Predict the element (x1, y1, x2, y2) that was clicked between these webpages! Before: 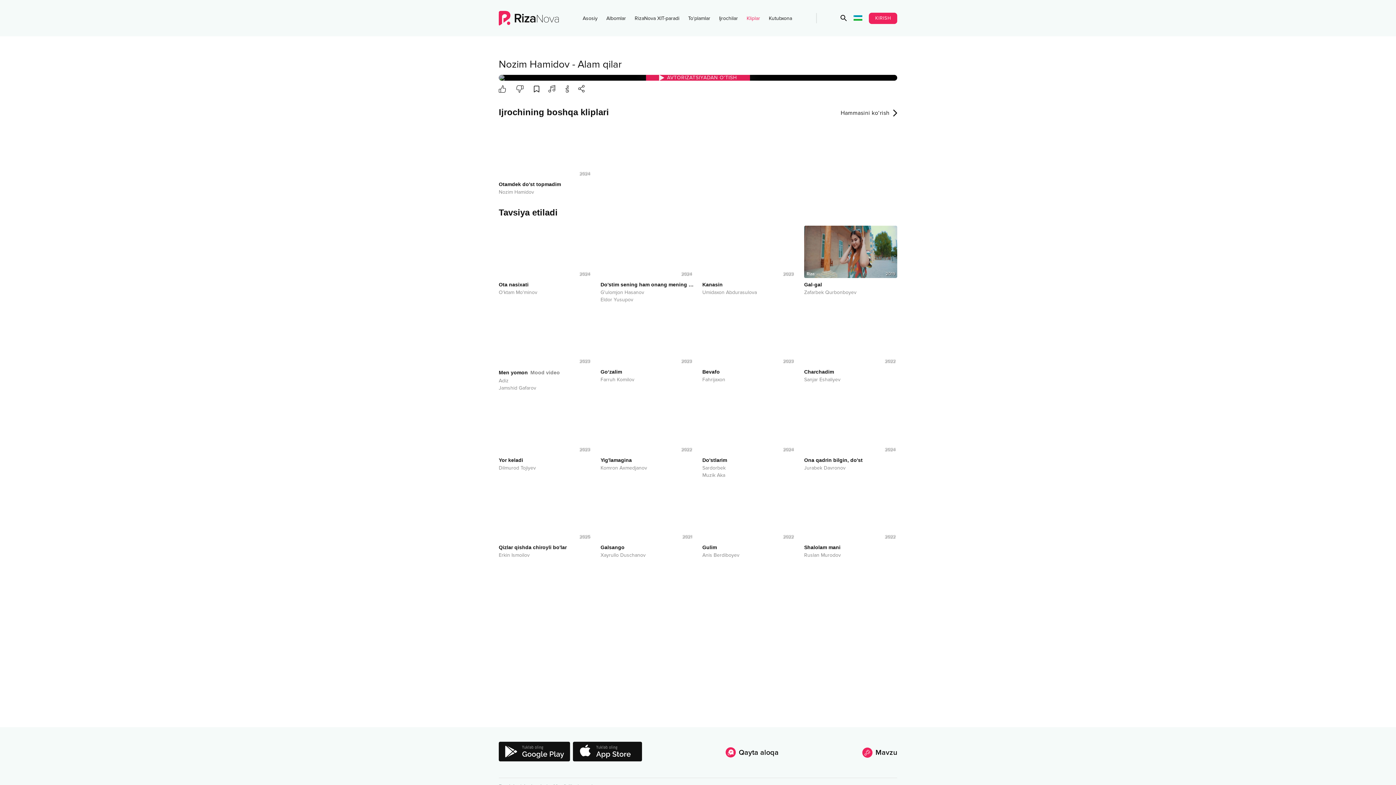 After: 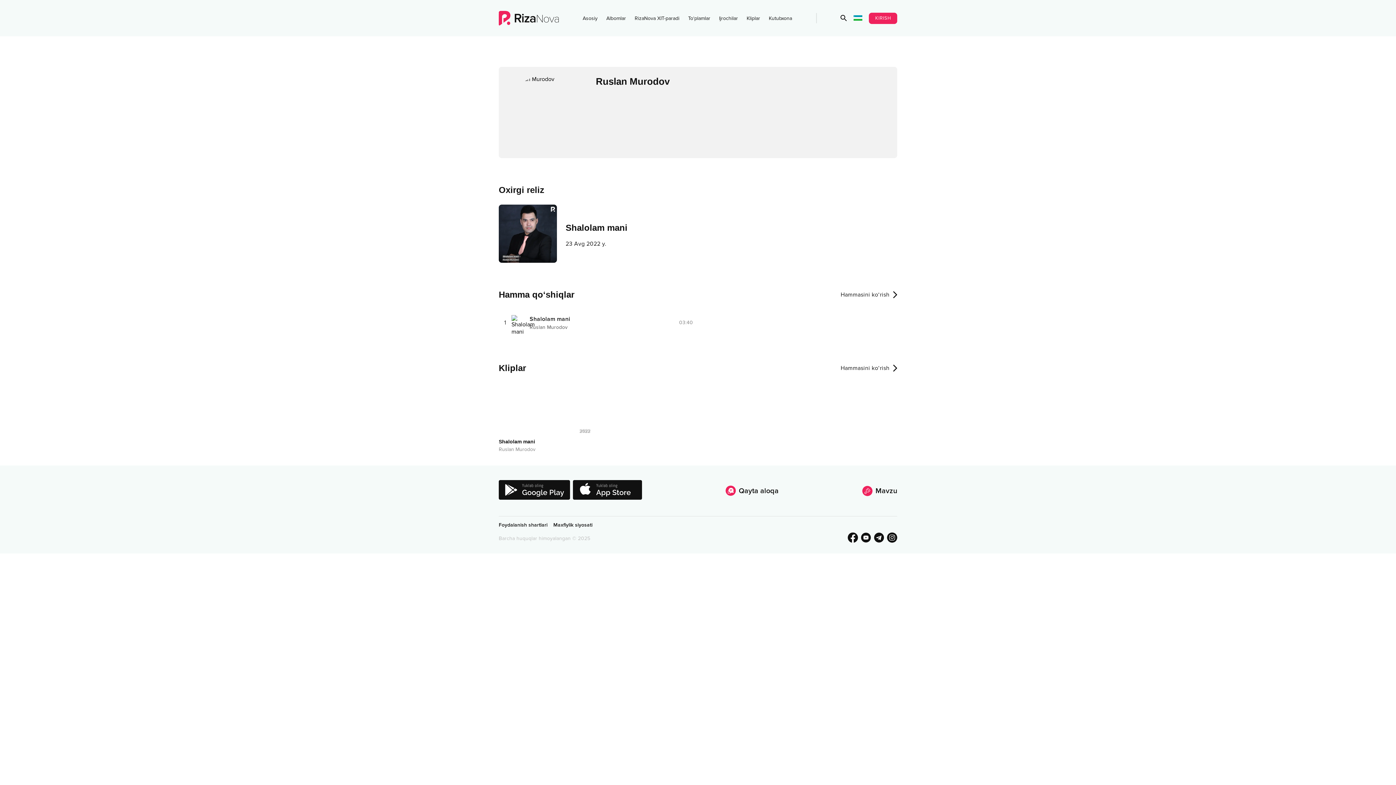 Action: bbox: (804, 552, 897, 558) label: Ruslan Murodov